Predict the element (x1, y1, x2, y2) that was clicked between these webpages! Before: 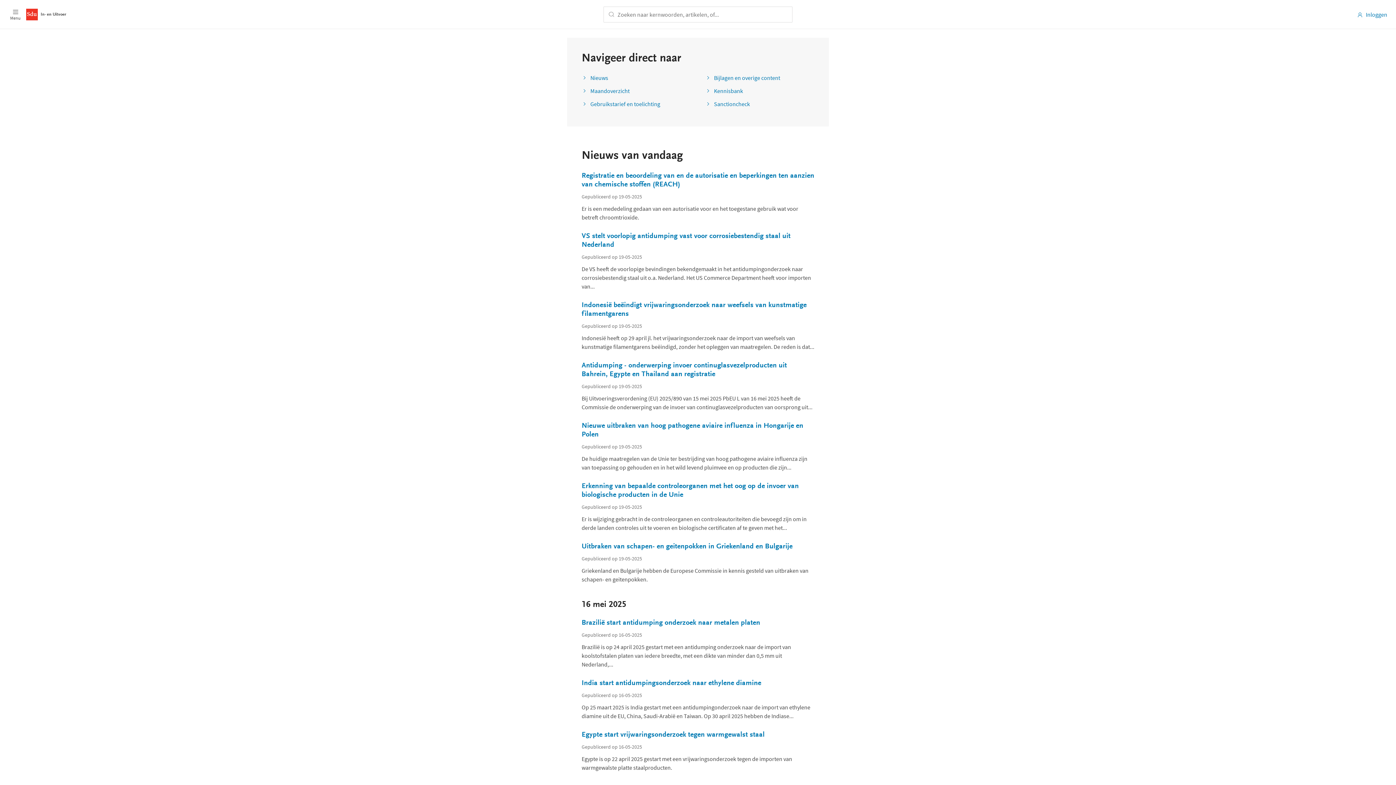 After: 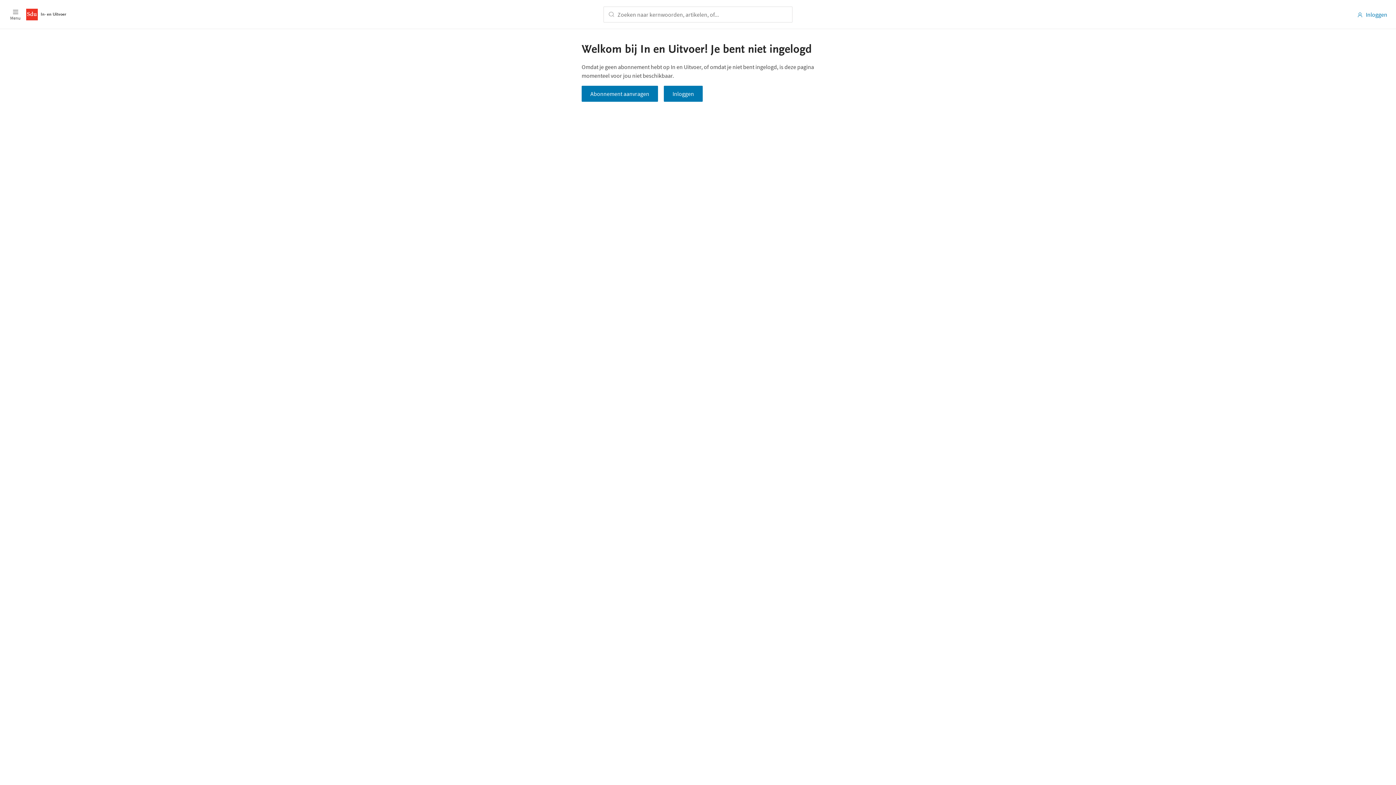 Action: bbox: (581, 618, 814, 627) label: Brazilië start antidumping onderzoek naar metalen platen